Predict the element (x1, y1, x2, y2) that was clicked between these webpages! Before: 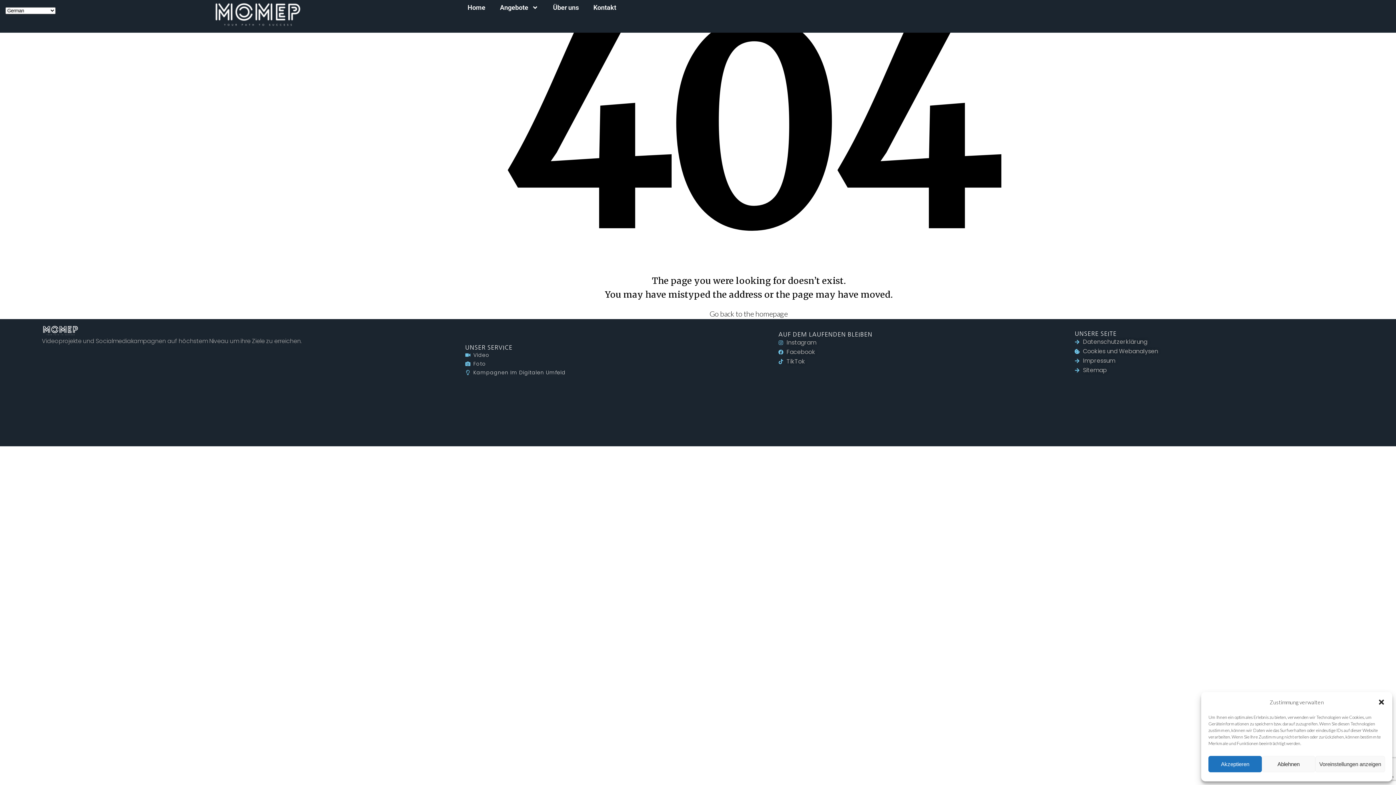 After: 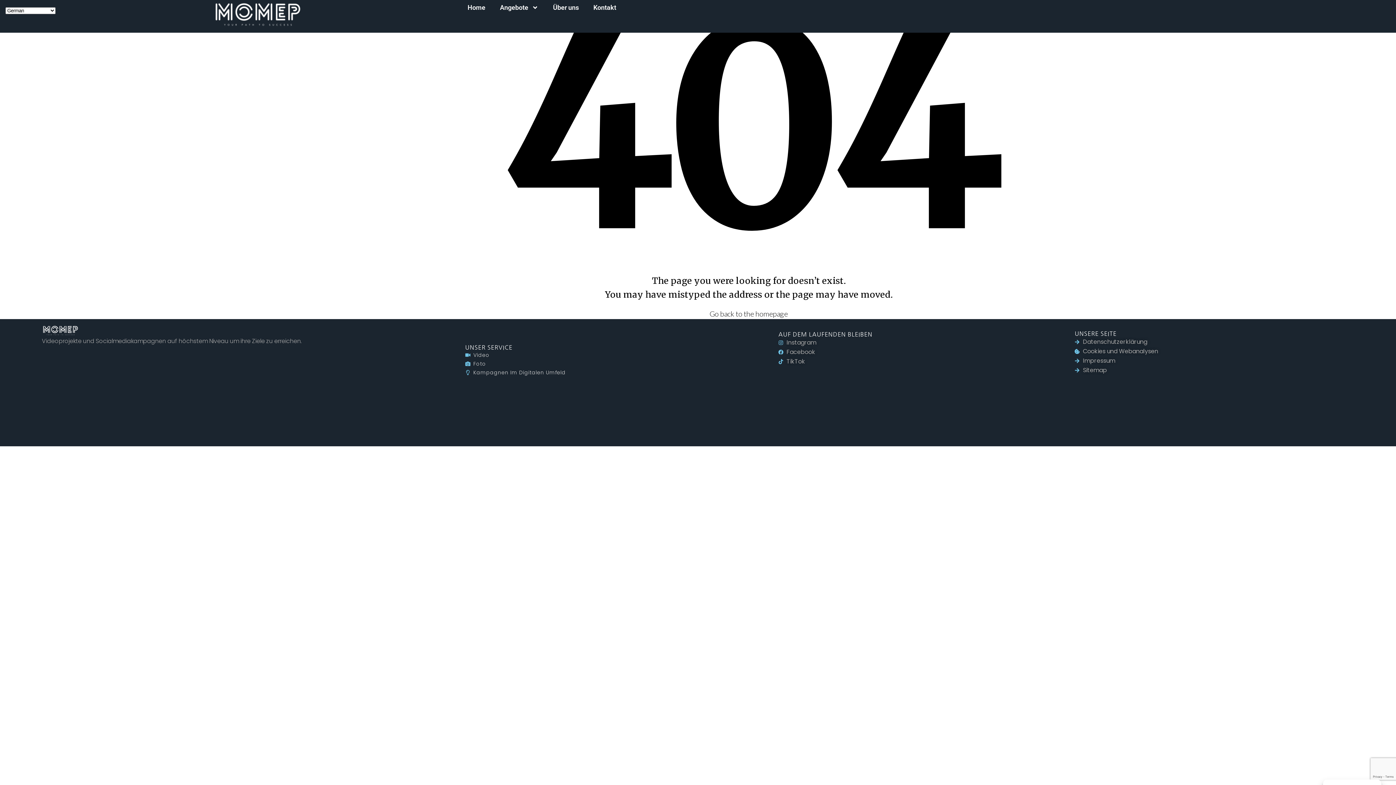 Action: label: Ablehnen bbox: (1262, 756, 1315, 772)